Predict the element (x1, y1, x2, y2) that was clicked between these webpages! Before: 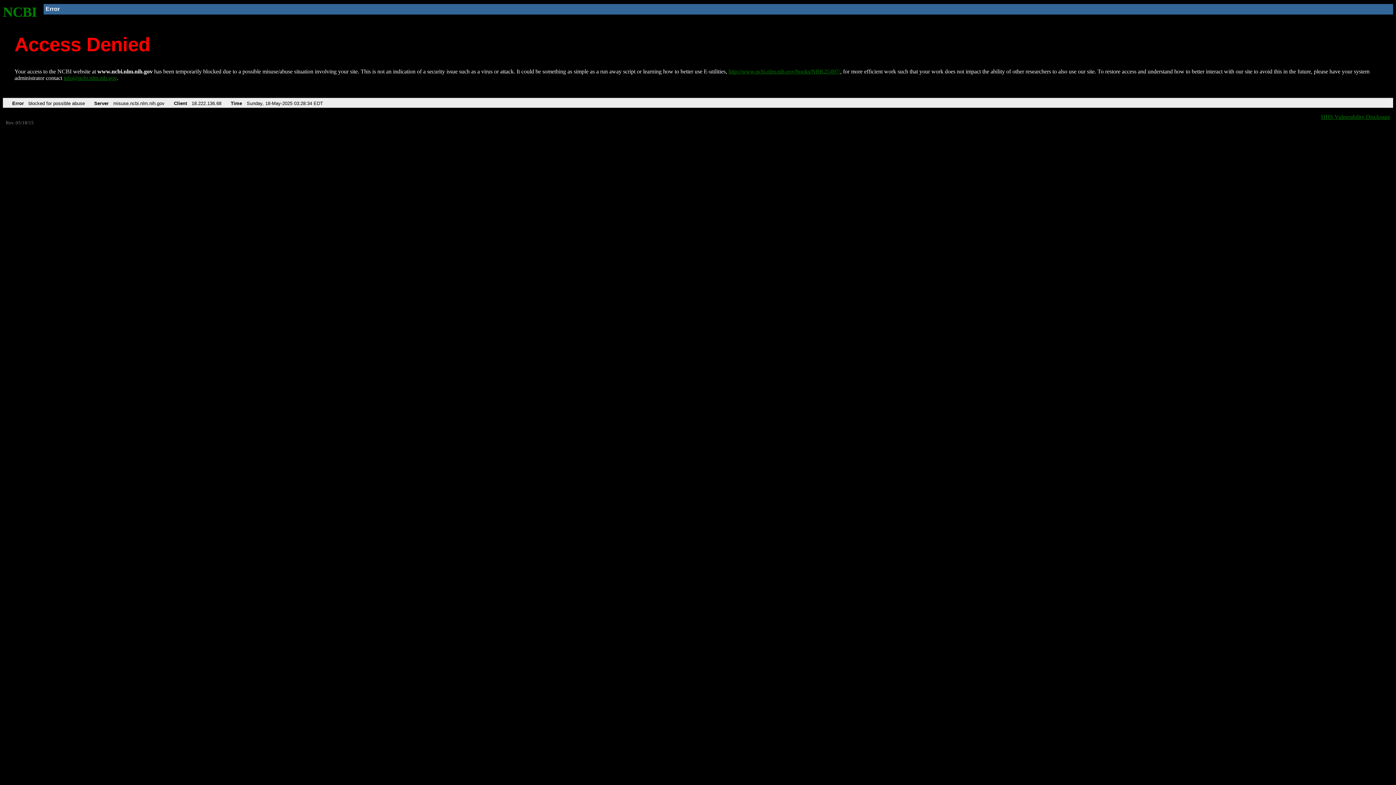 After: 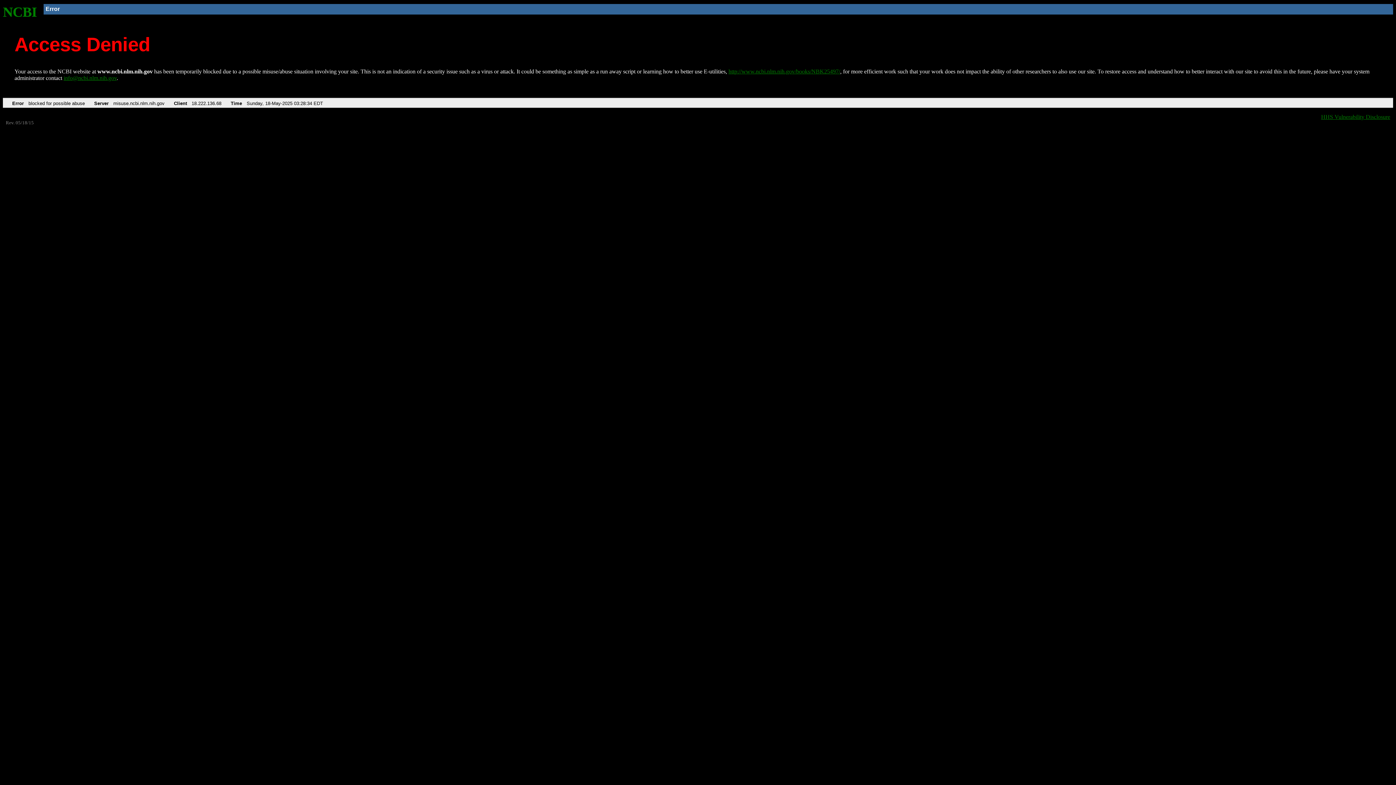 Action: bbox: (63, 75, 116, 81) label: info@ncbi.nlm.nih.gov